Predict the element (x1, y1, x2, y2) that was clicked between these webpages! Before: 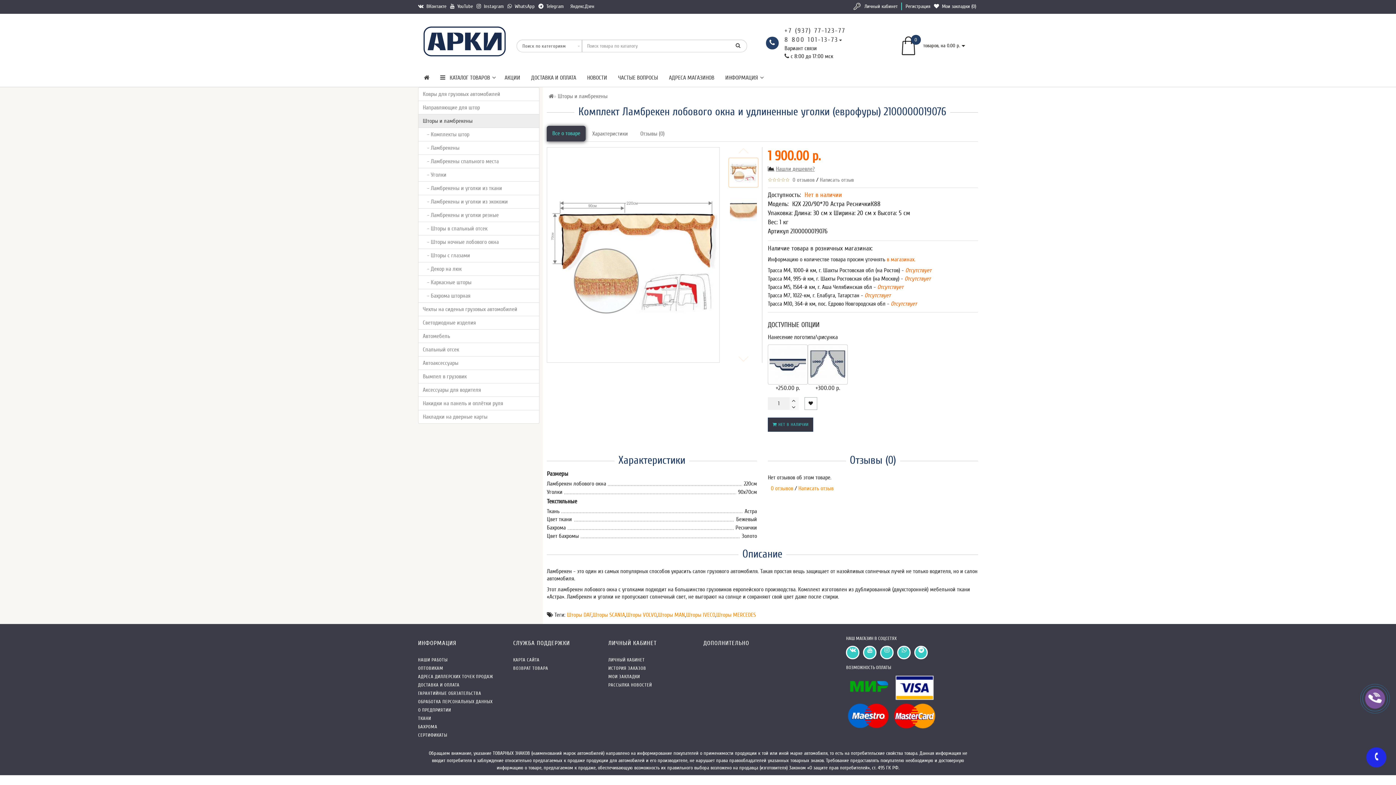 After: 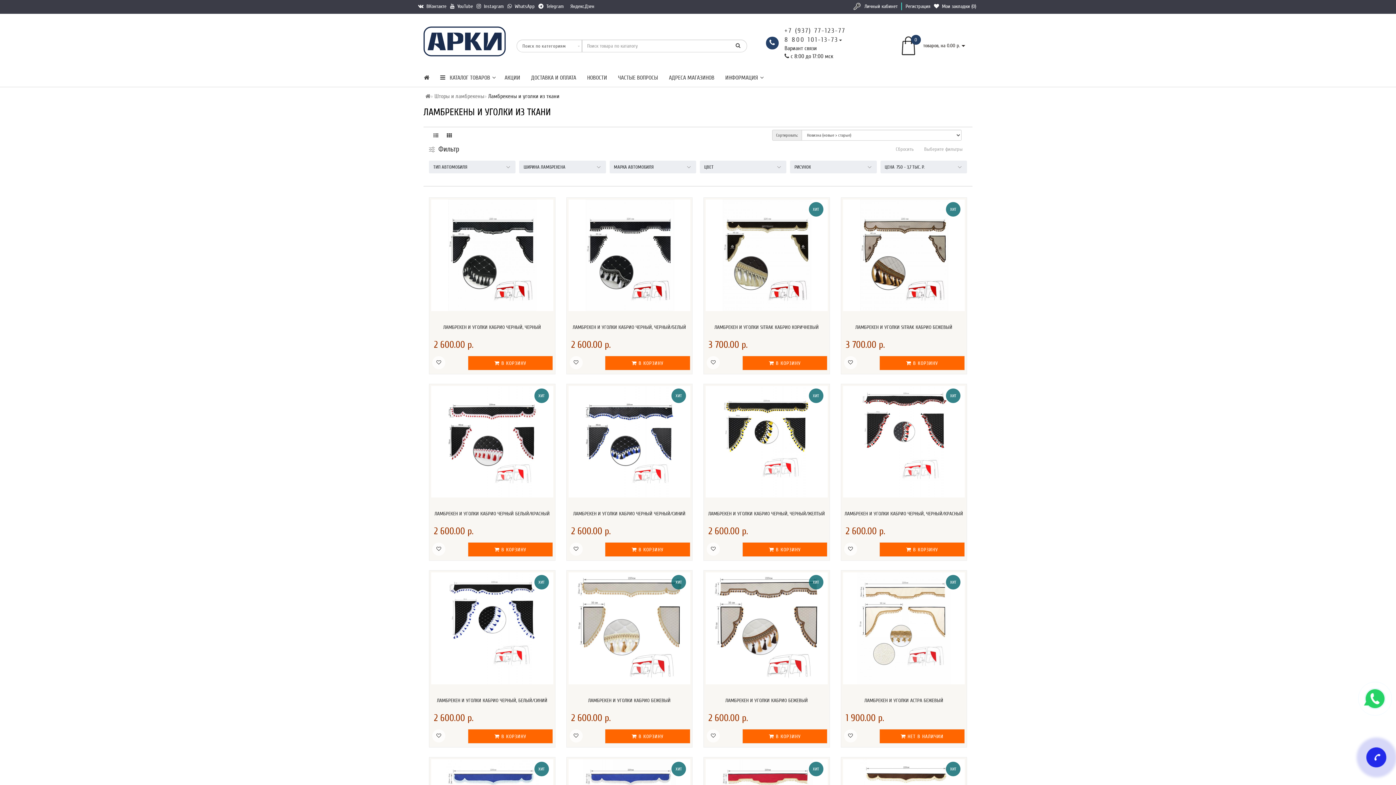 Action: bbox: (418, 181, 539, 195) label:    - Ламбрекены и уголки из ткани